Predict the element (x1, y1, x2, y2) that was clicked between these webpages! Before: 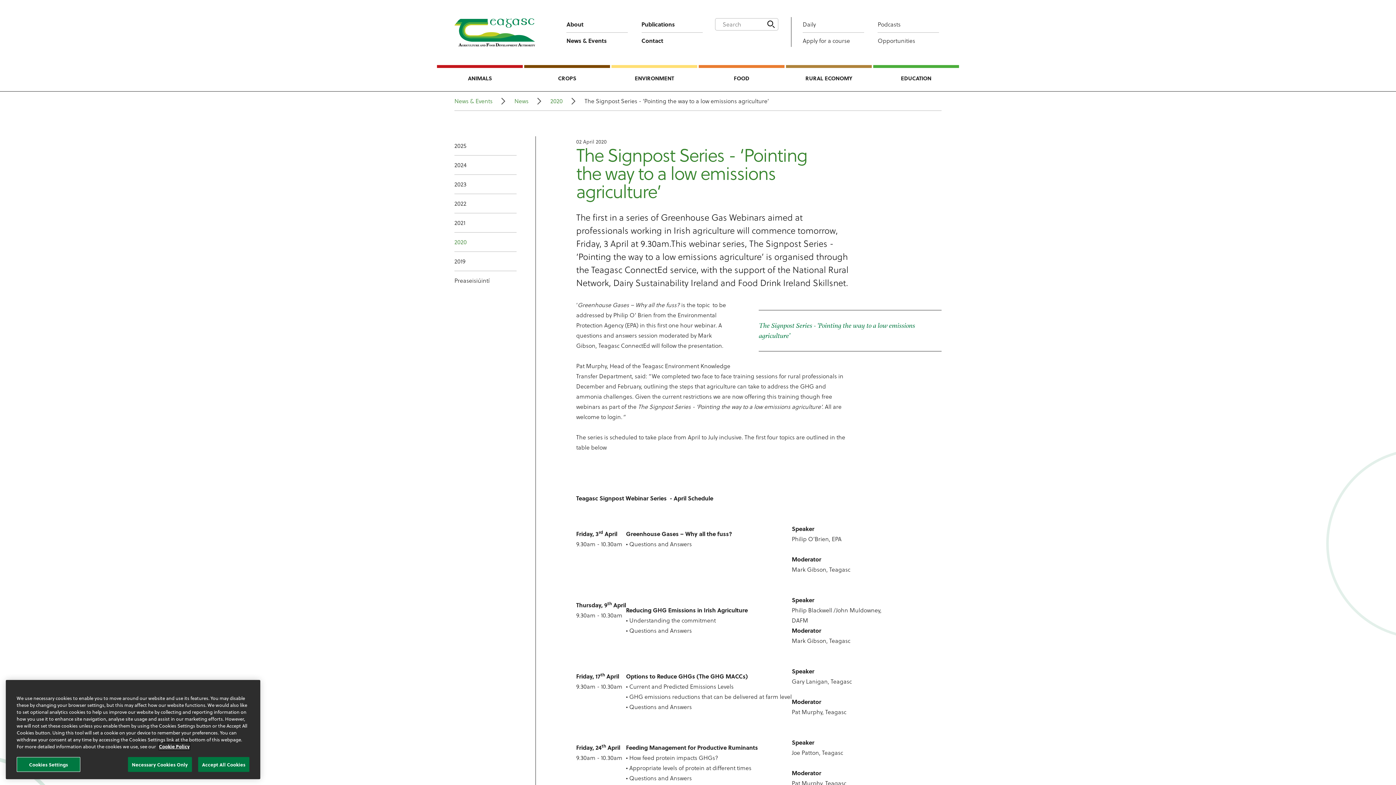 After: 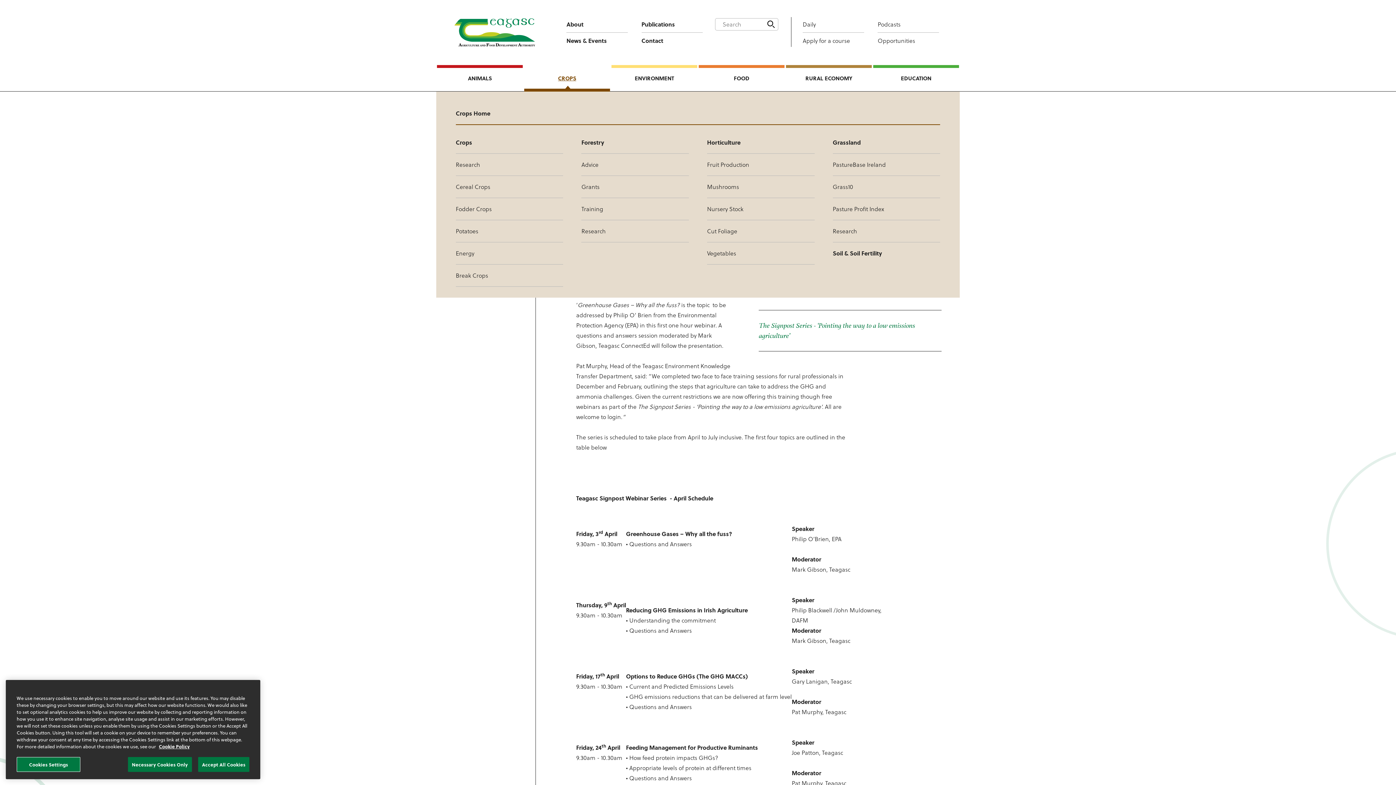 Action: bbox: (523, 65, 610, 91) label: CROPS